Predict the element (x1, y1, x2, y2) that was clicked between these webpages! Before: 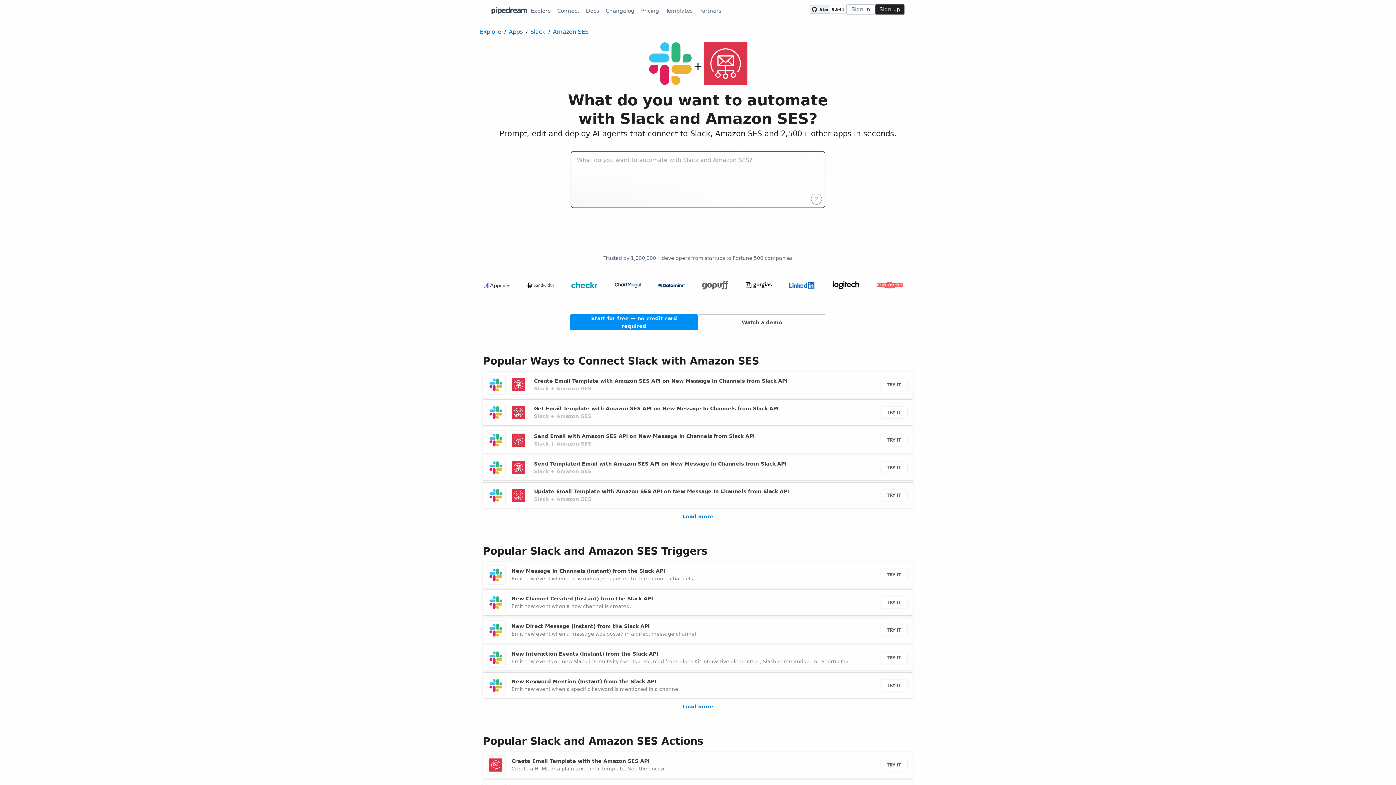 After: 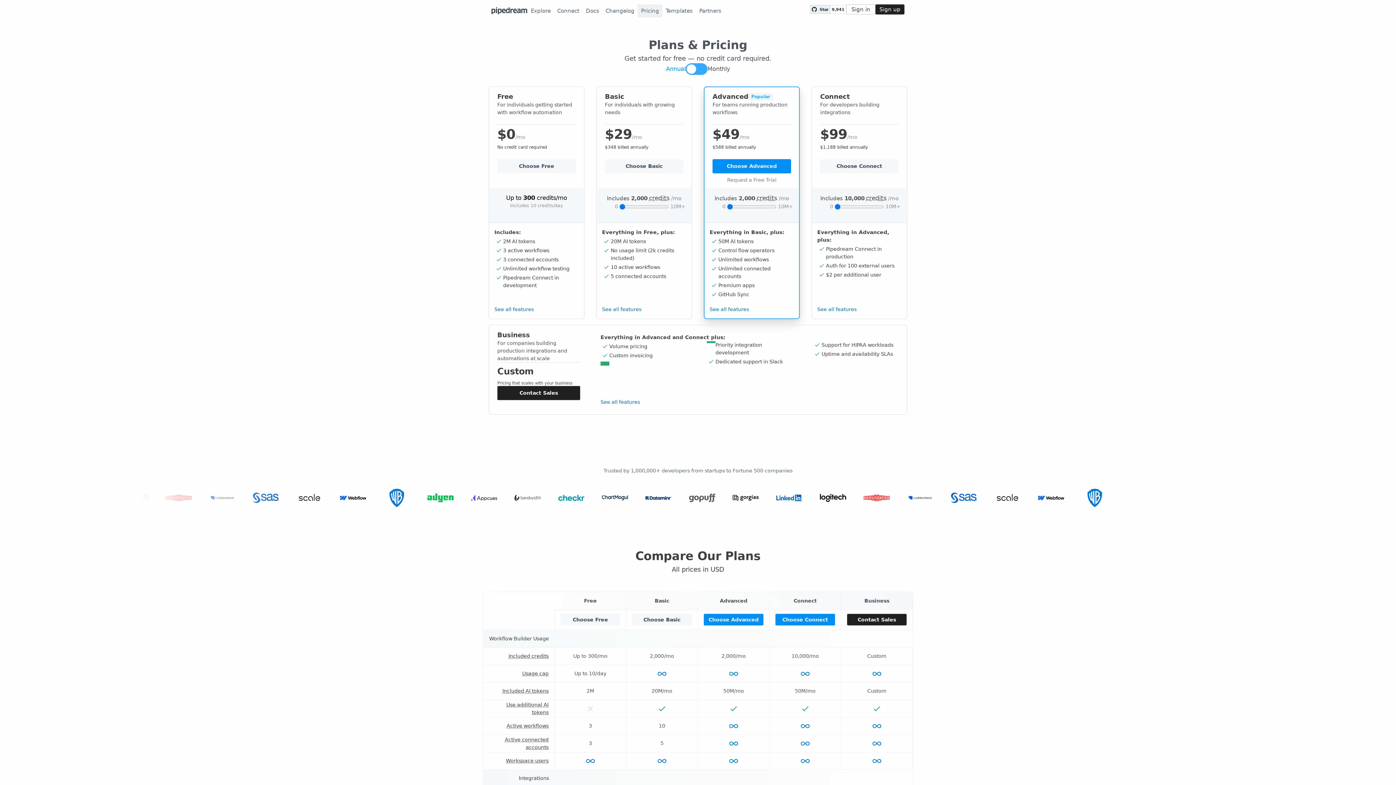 Action: label: Pricing bbox: (637, 4, 662, 17)